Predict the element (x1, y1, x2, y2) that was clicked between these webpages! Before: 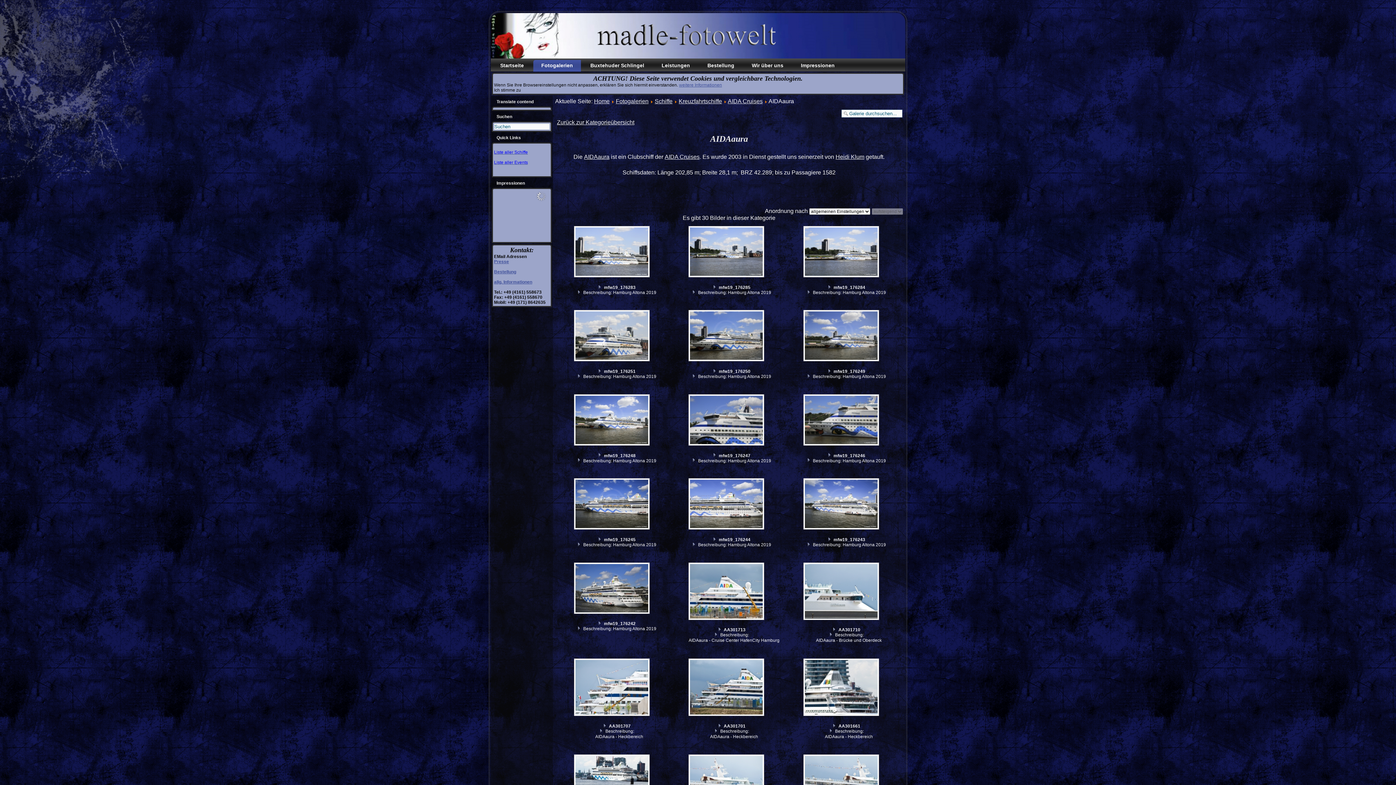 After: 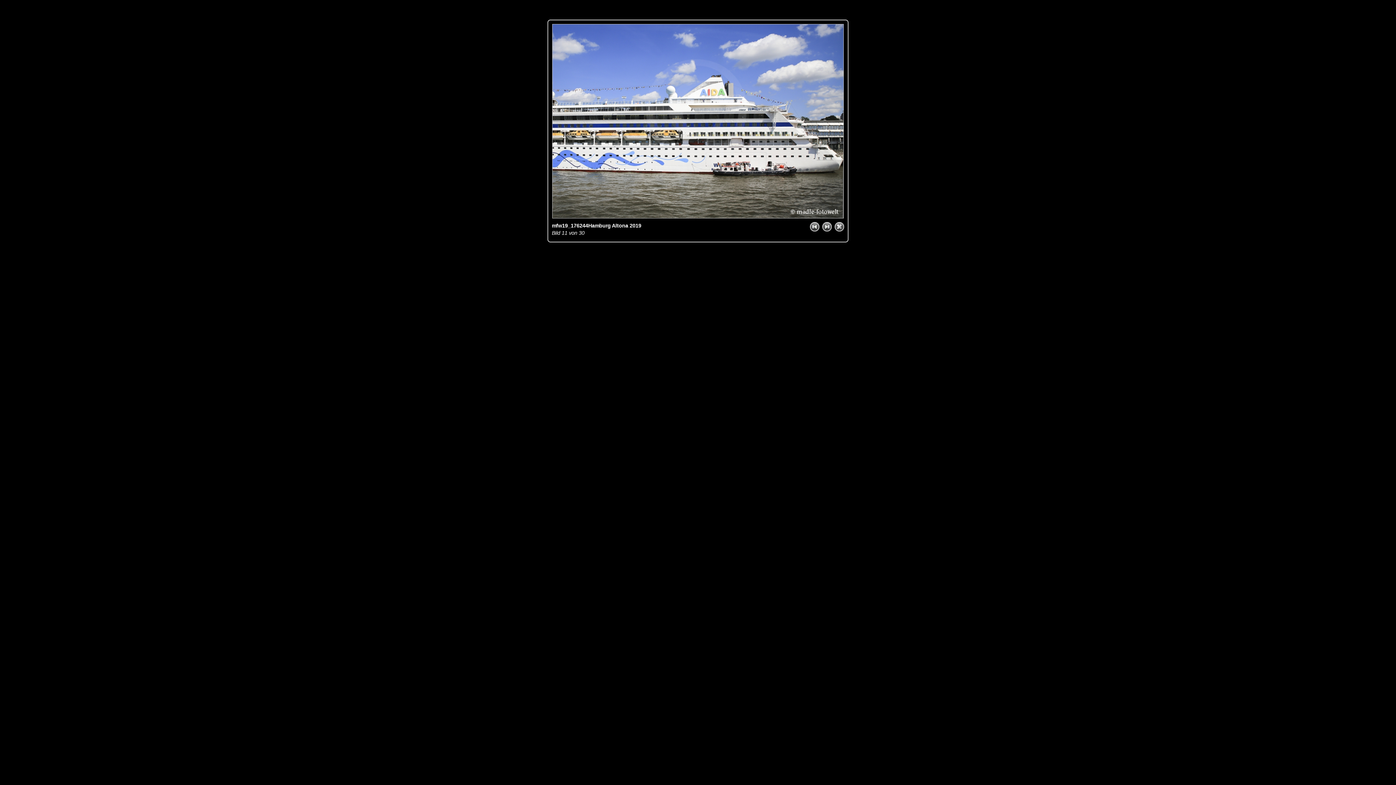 Action: bbox: (670, 478, 784, 531)